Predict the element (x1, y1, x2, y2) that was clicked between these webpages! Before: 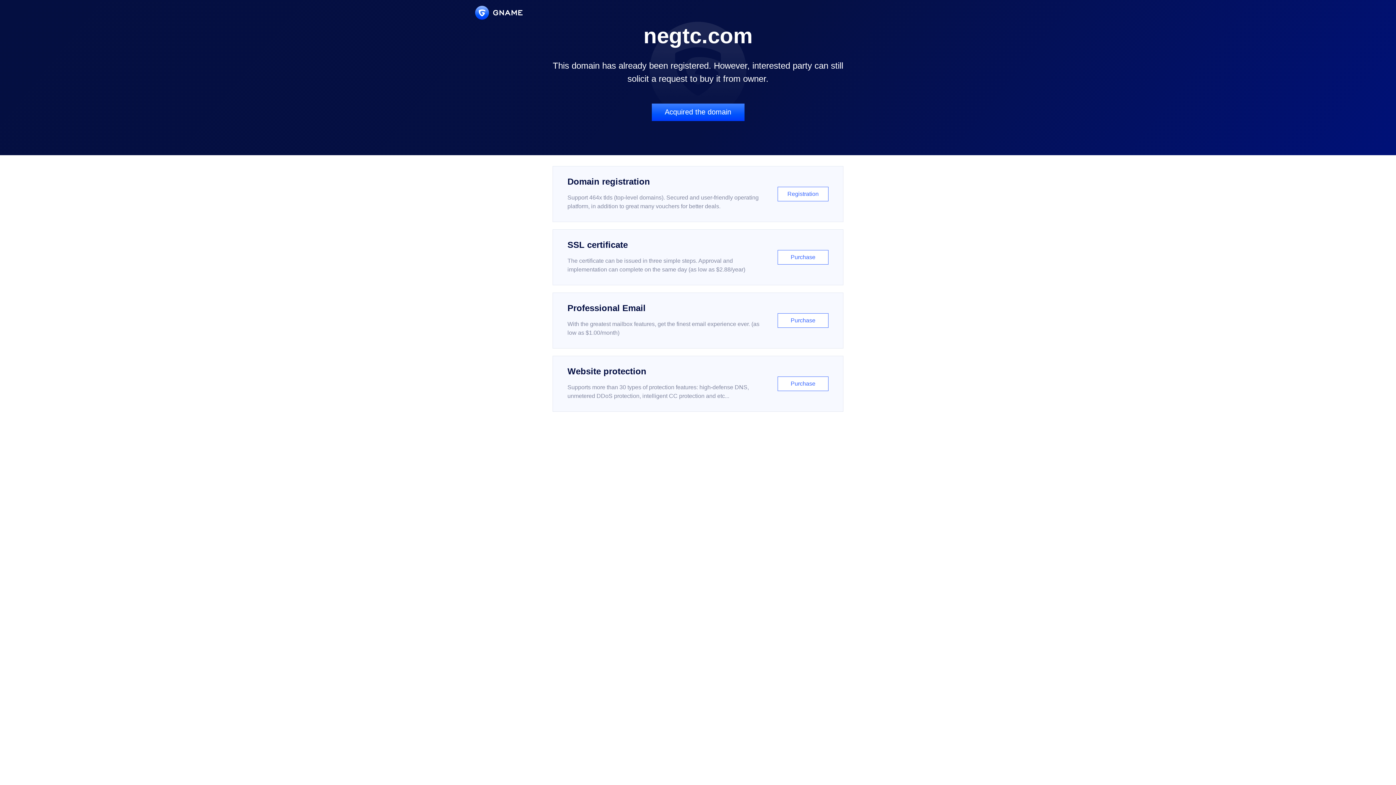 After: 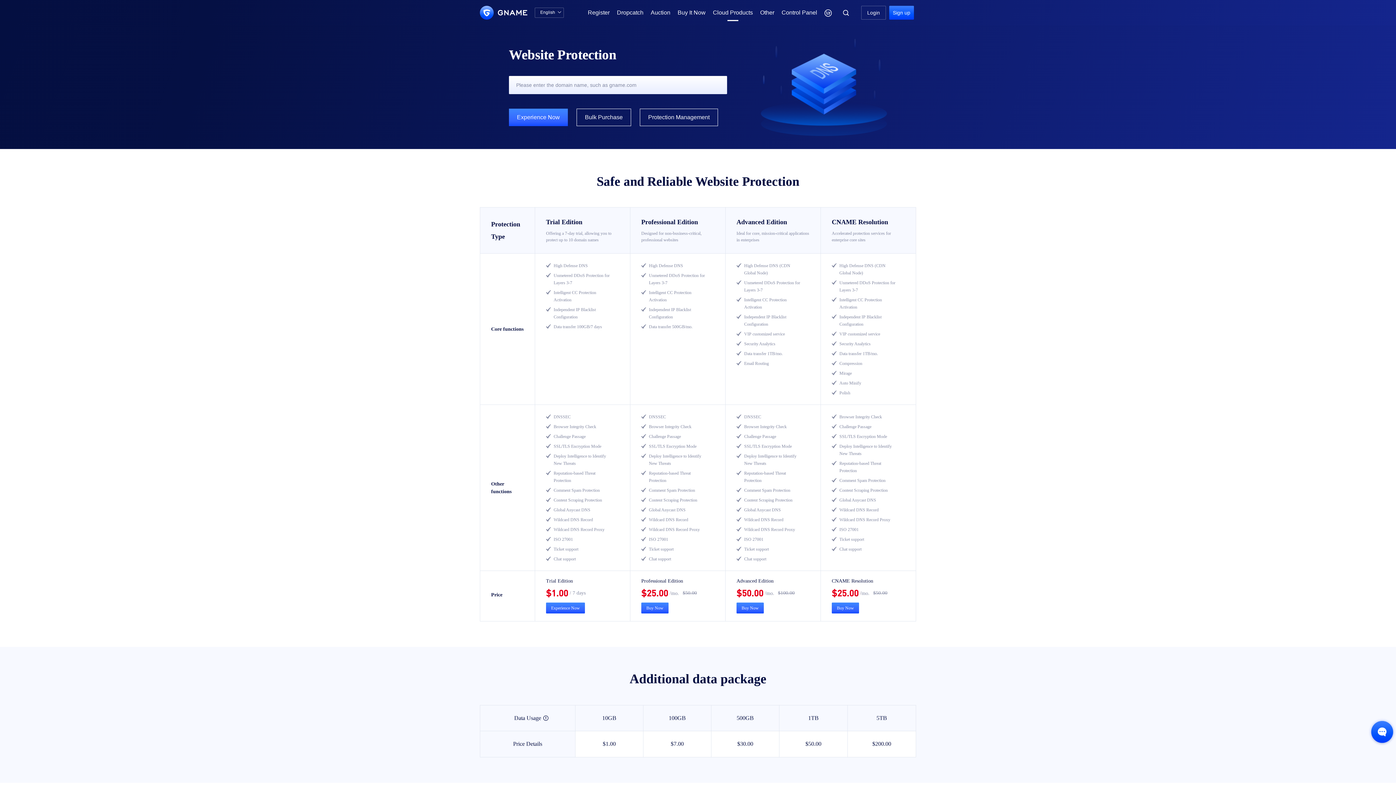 Action: label: Website protection

Supports more than 30 types of protection features: high-defense DNS, unmetered DDoS protection, intelligent CC protection and etc...

Purchase bbox: (552, 356, 843, 412)